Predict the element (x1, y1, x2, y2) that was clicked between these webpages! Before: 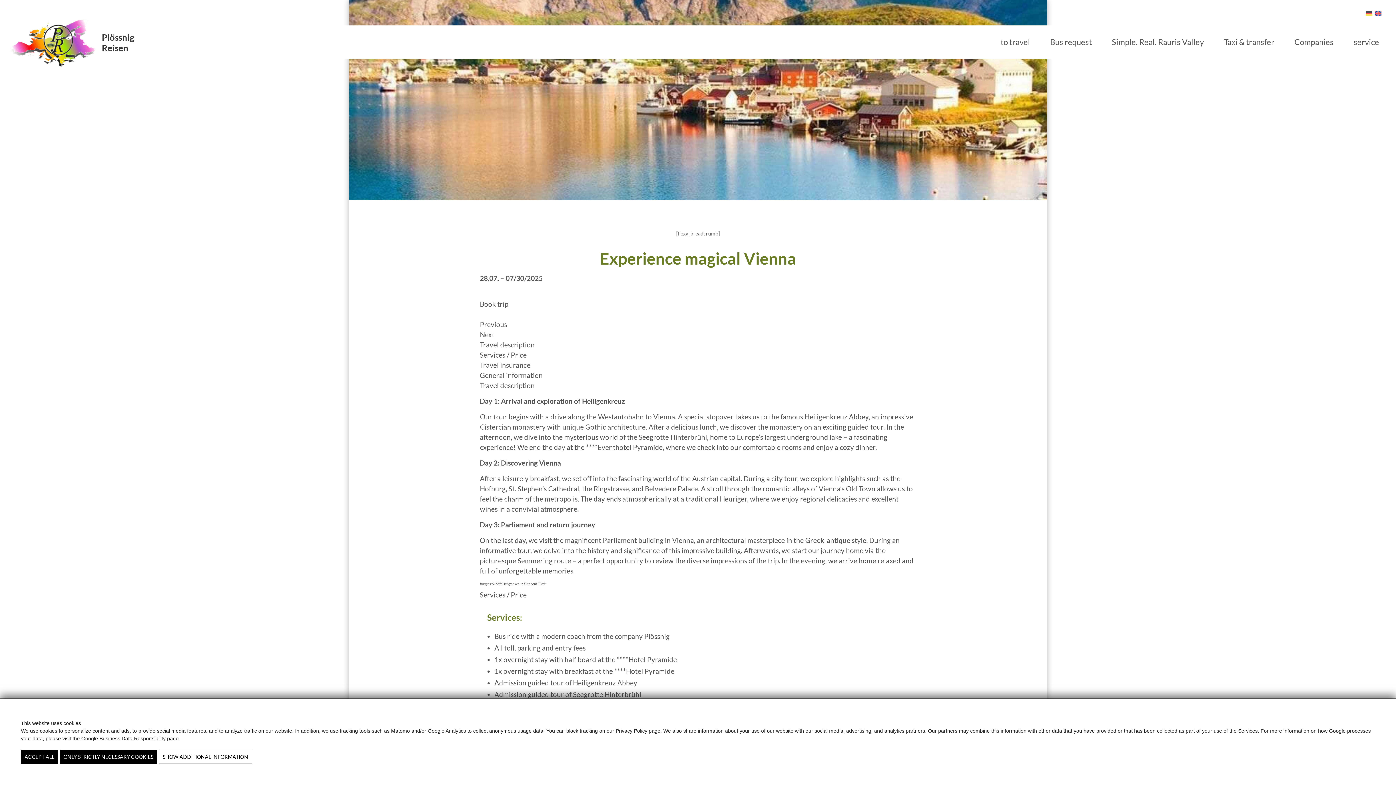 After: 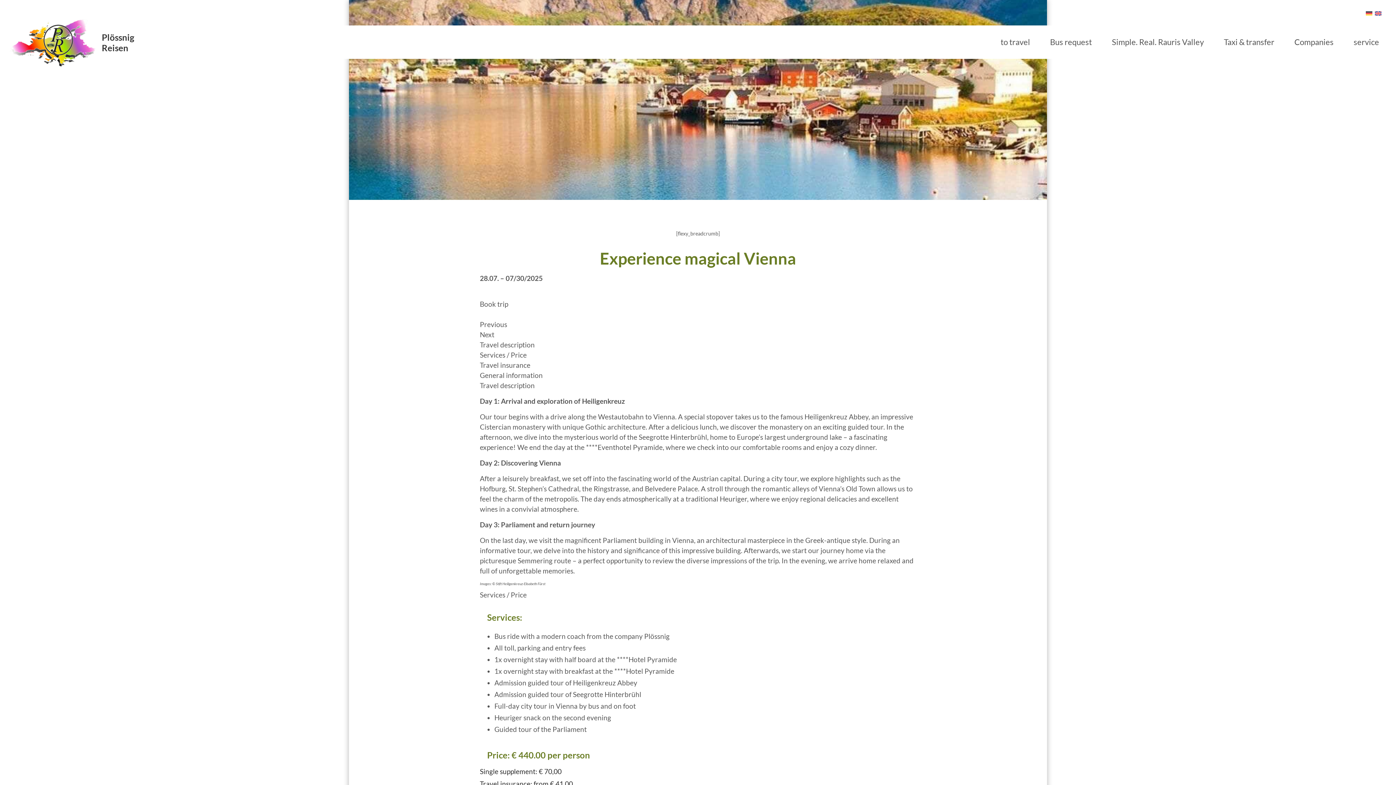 Action: label: ONLY STRICTLY NECESSARY COOKIES bbox: (59, 750, 156, 764)